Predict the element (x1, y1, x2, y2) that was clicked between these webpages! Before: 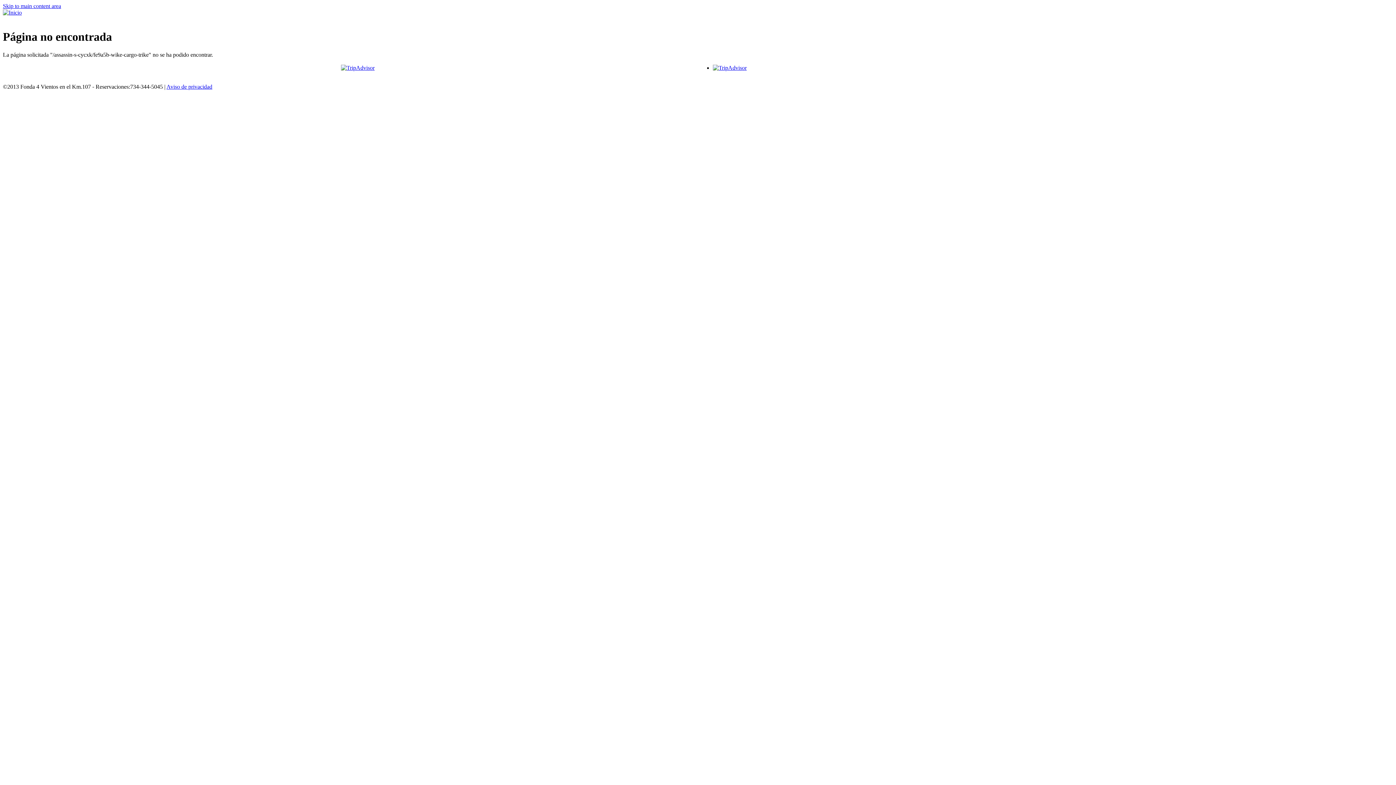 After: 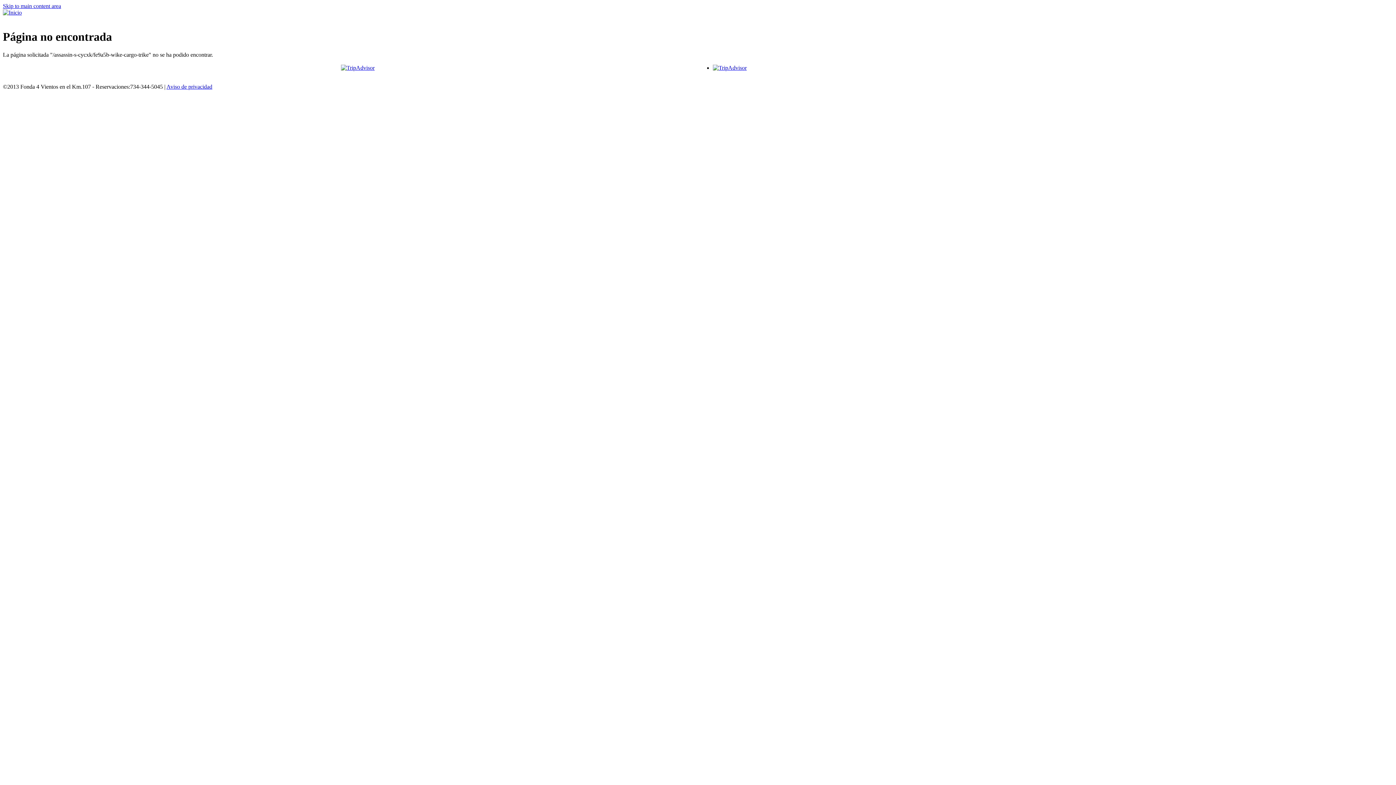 Action: label: Skip to main content area bbox: (2, 2, 61, 9)